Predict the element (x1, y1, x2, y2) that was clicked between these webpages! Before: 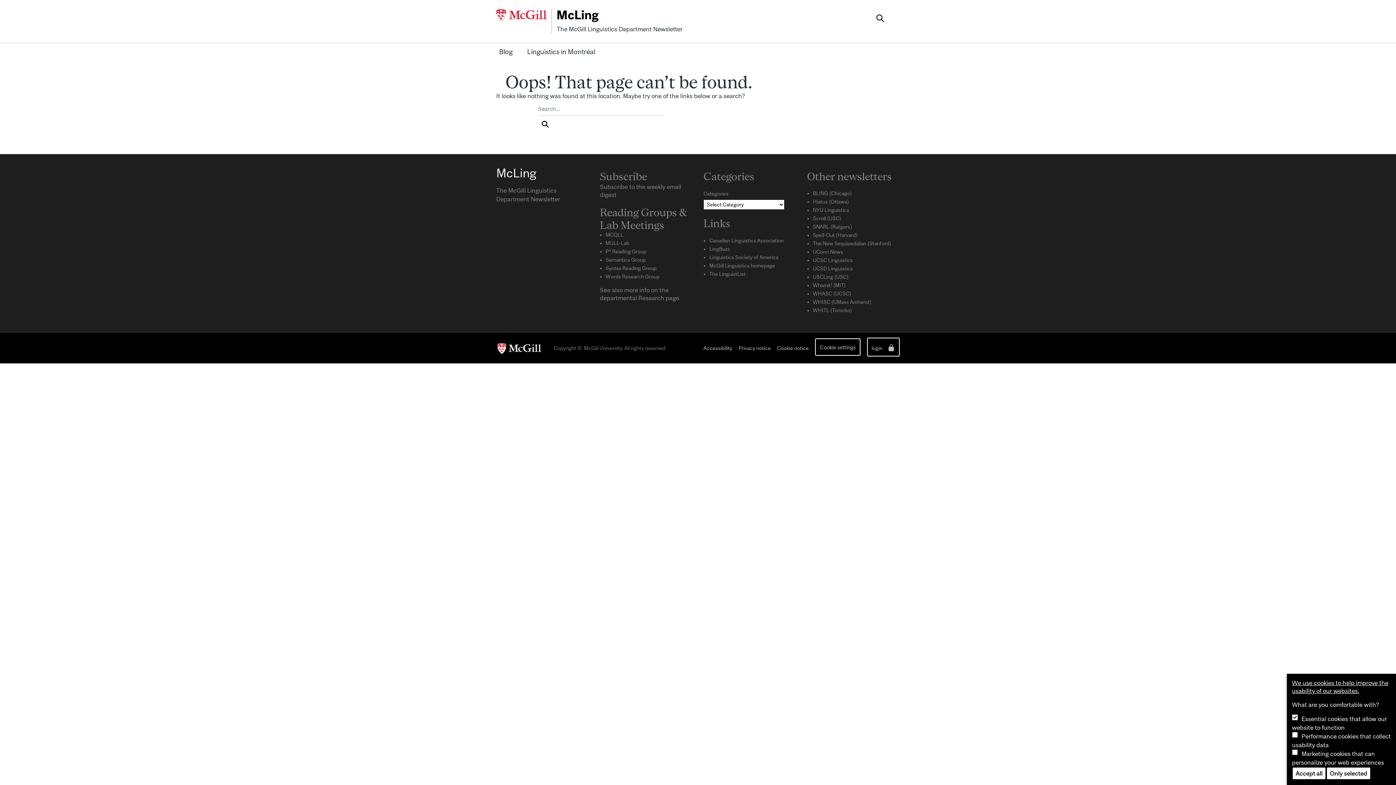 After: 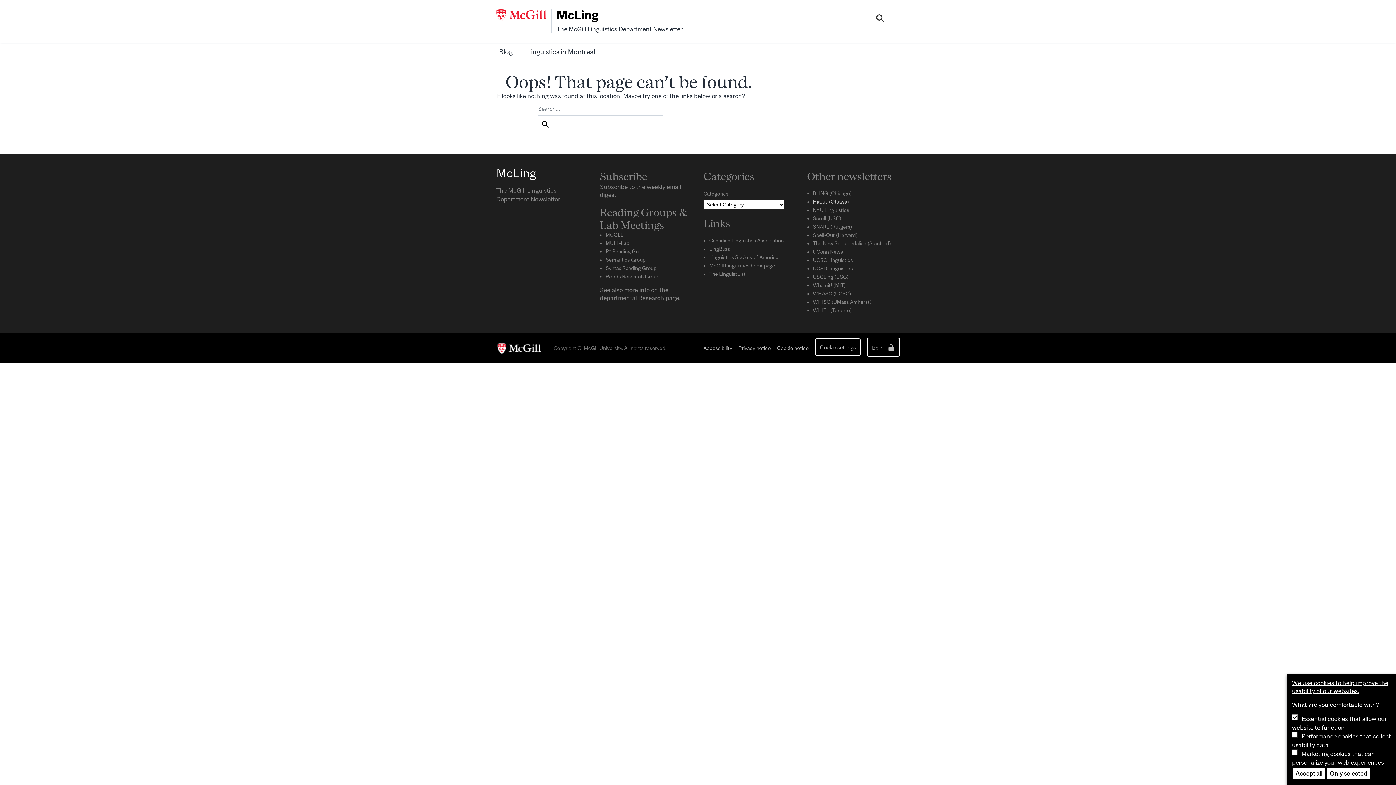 Action: bbox: (813, 198, 849, 204) label: Hiatus (Ottawa)